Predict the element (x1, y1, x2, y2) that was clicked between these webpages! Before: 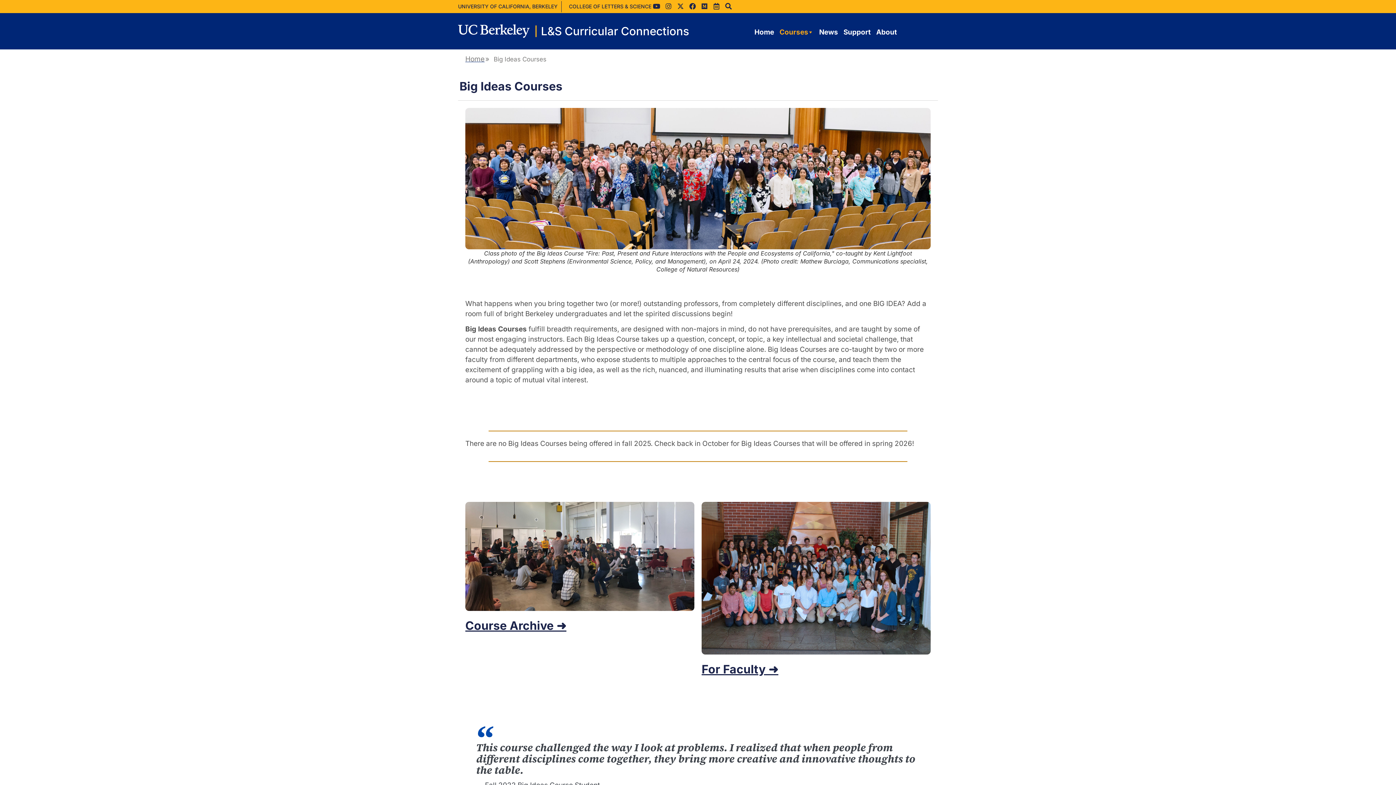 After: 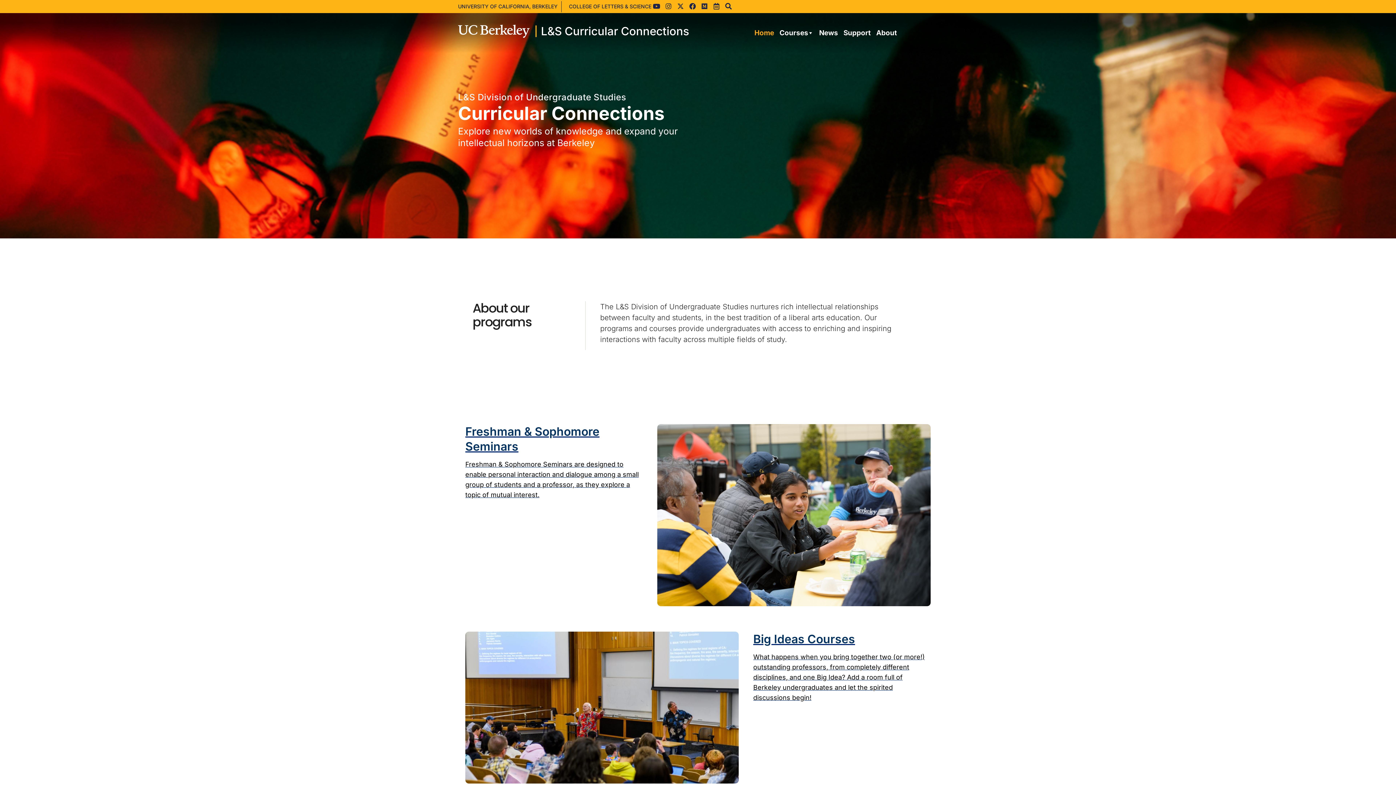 Action: label: Home bbox: (754, 24, 774, 39)